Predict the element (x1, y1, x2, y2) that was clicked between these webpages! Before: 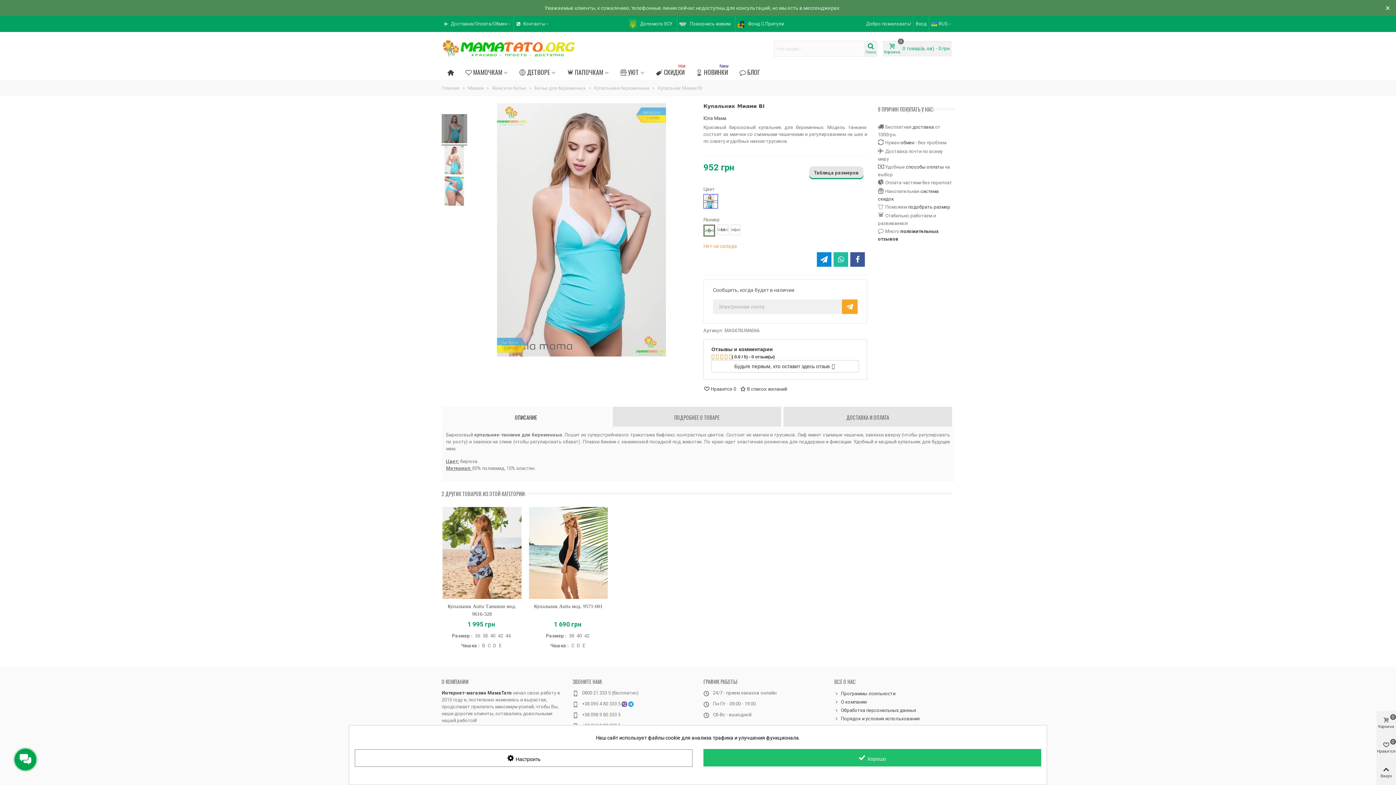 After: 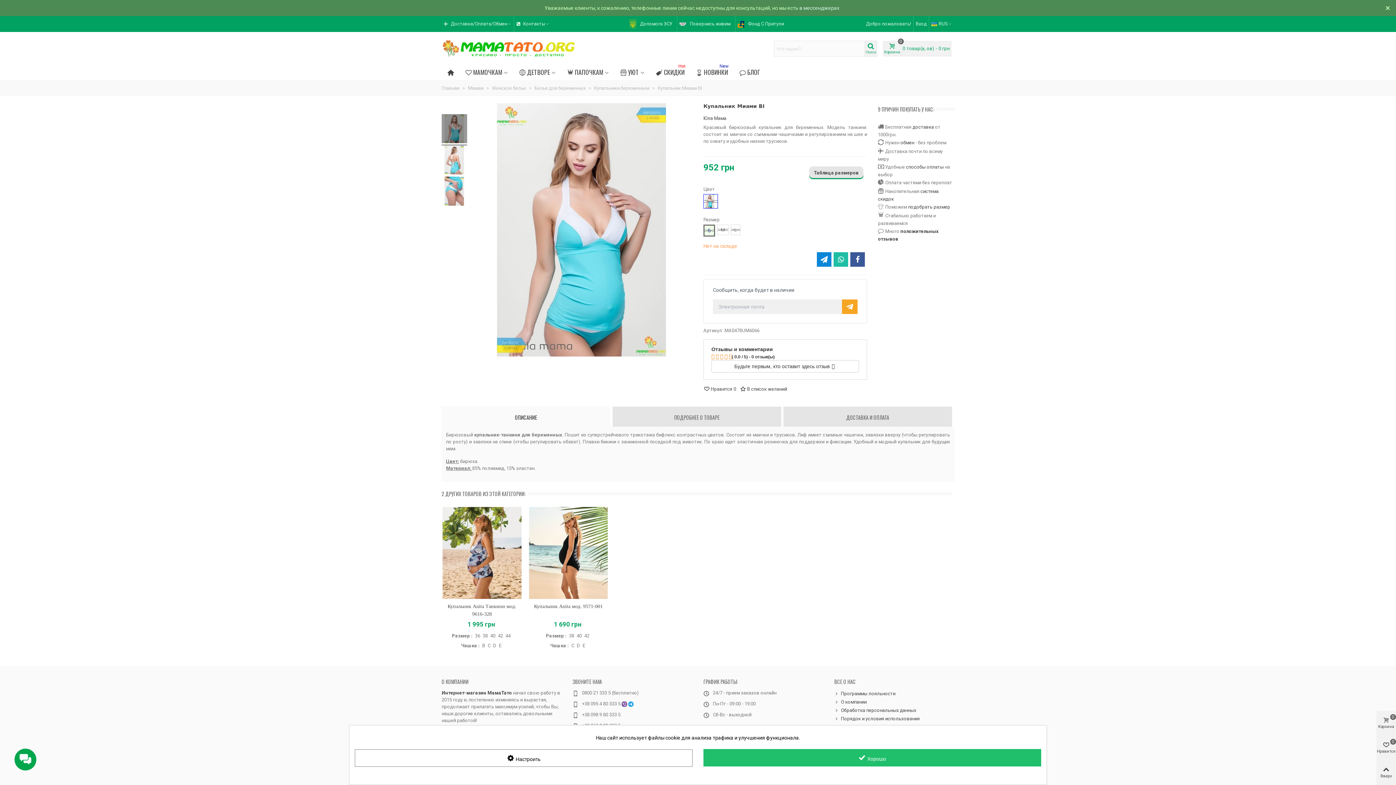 Action: bbox: (441, 114, 467, 145)